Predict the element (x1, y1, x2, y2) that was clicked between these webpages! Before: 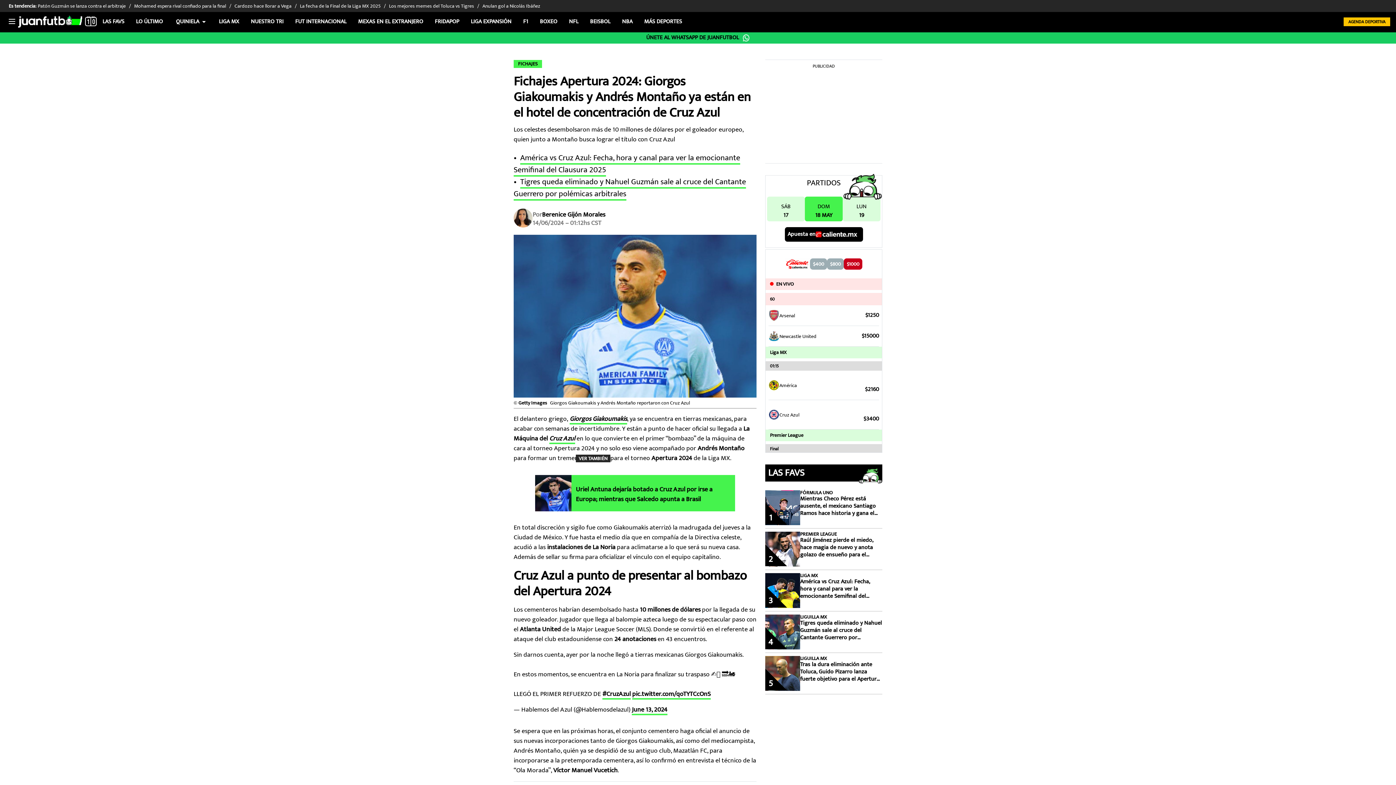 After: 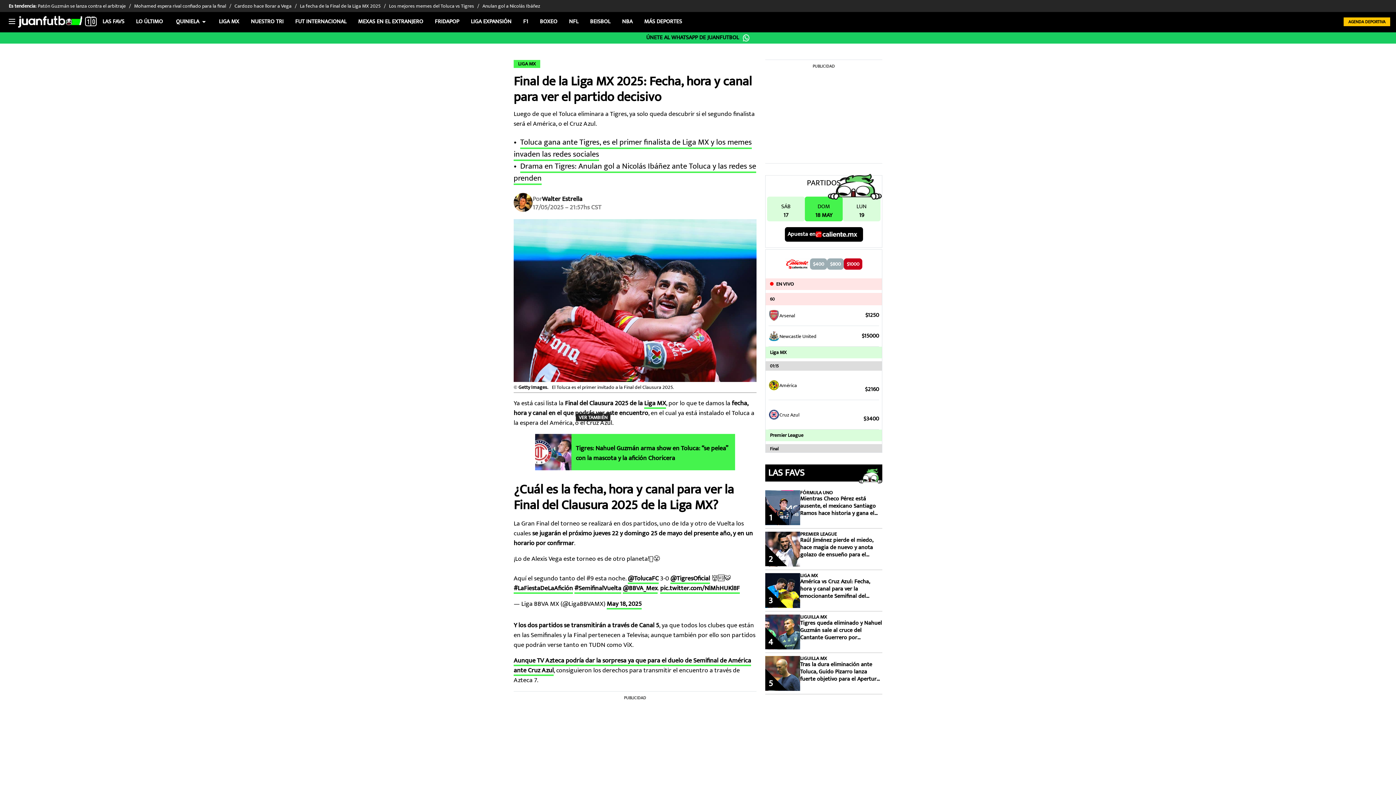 Action: bbox: (298, 3, 382, 8) label: La fecha de la Final de la Liga MX 2025
